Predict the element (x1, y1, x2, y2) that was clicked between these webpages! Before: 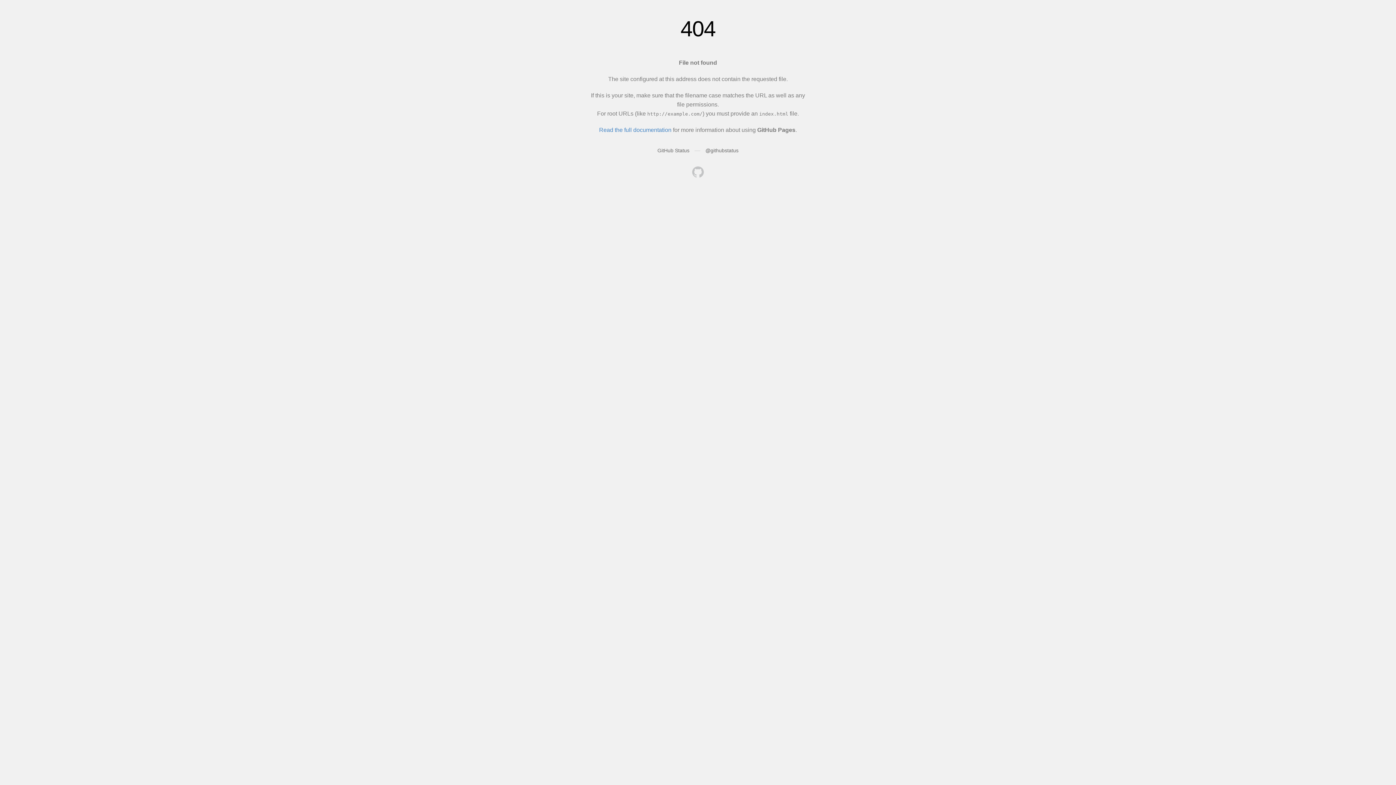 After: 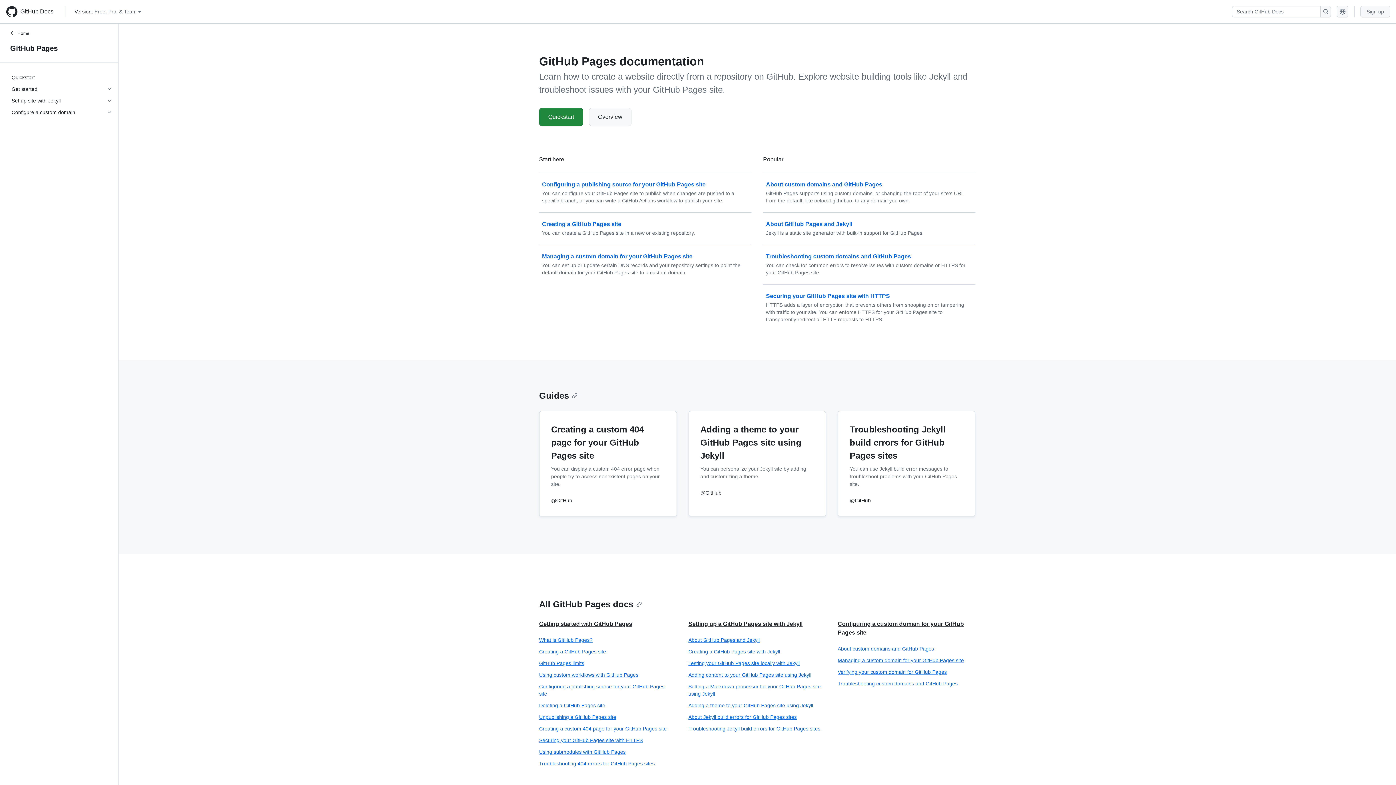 Action: bbox: (599, 126, 671, 133) label: Read the full documentation